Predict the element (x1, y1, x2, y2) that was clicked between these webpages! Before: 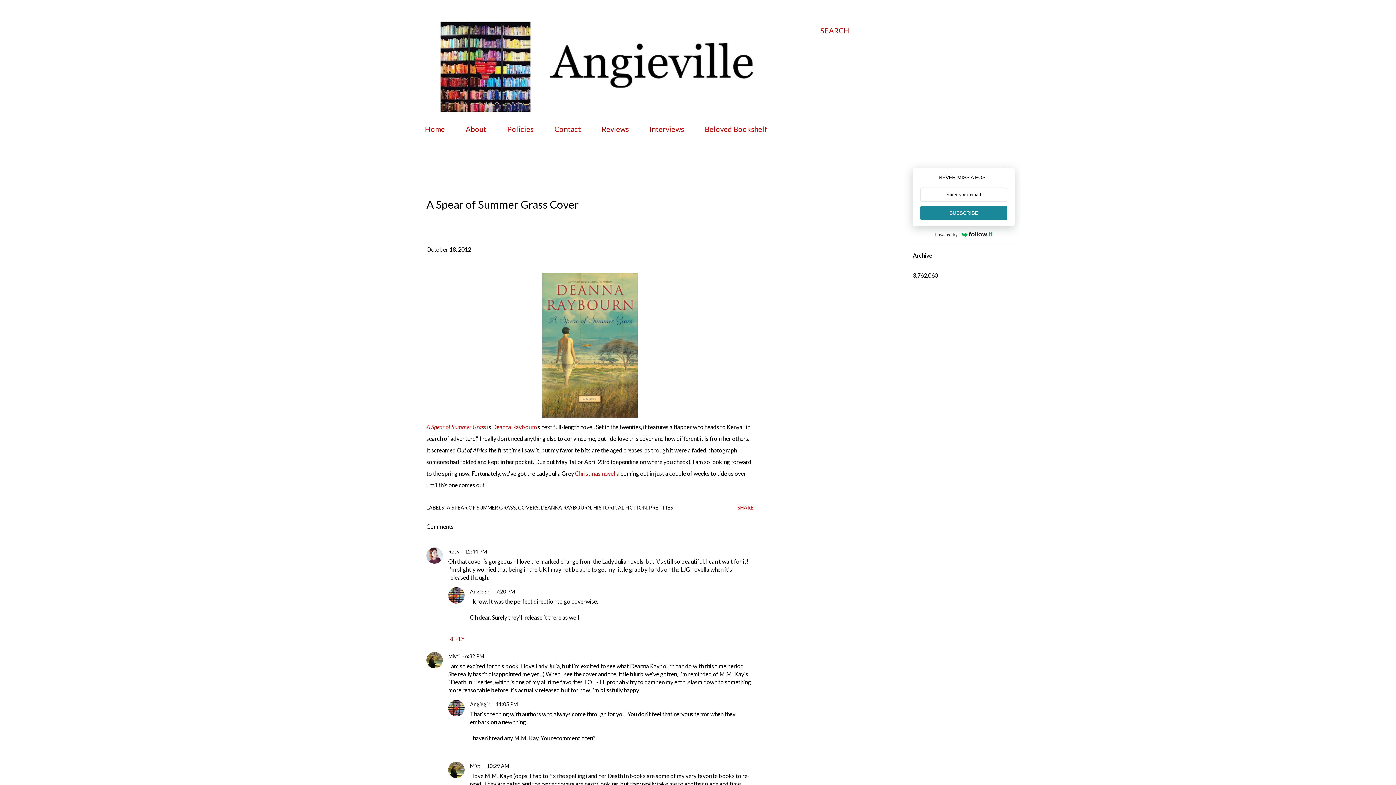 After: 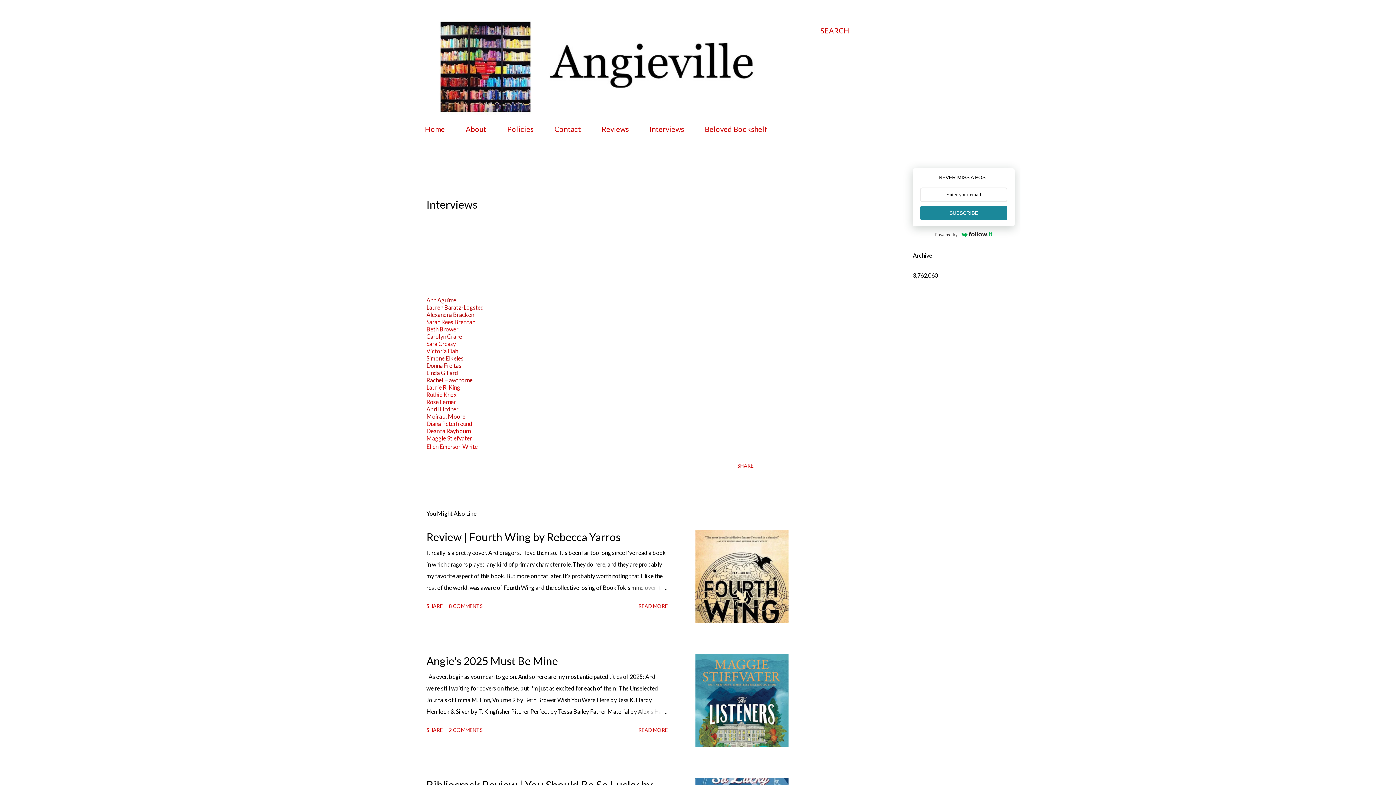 Action: label: Interviews bbox: (645, 120, 688, 137)